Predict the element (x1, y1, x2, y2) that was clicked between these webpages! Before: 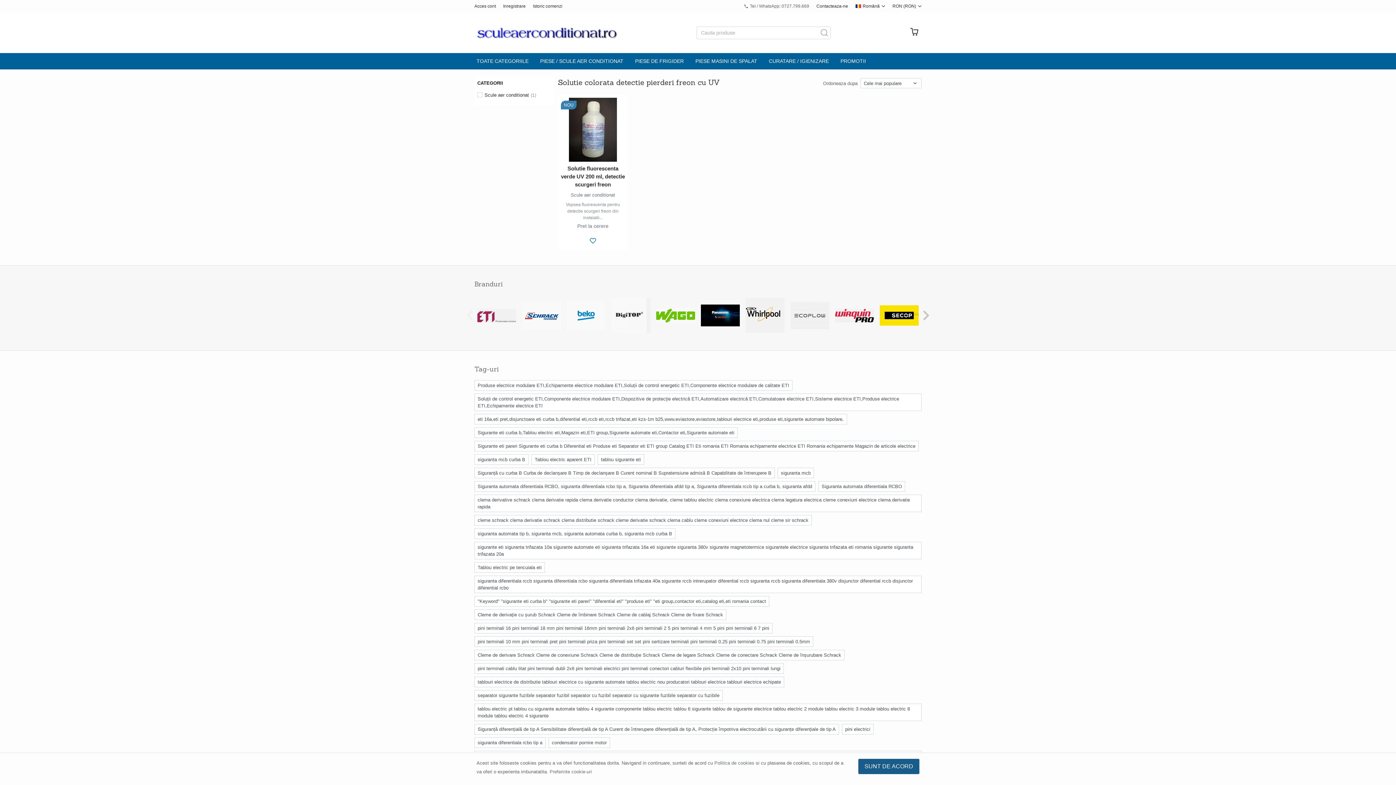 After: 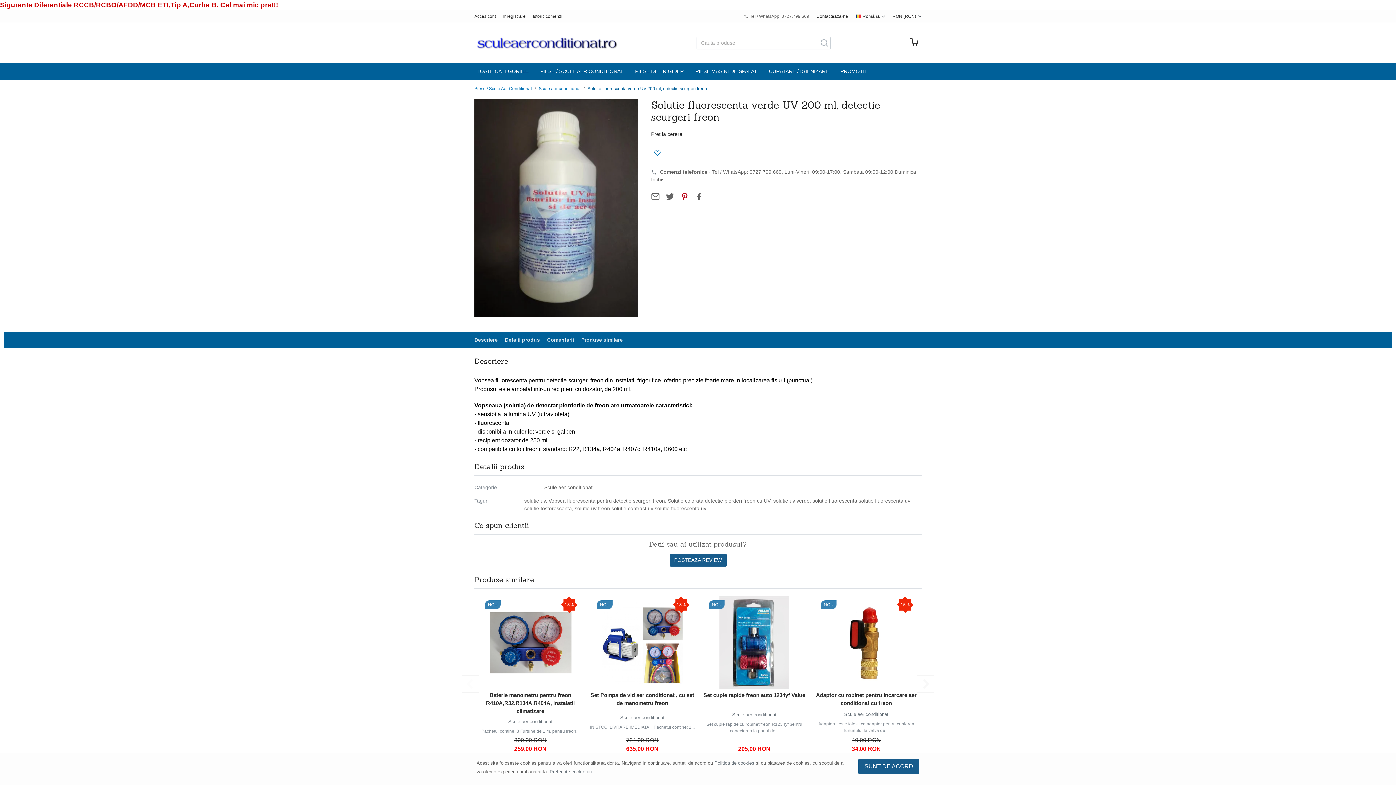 Action: label: NOU bbox: (561, 97, 625, 161)